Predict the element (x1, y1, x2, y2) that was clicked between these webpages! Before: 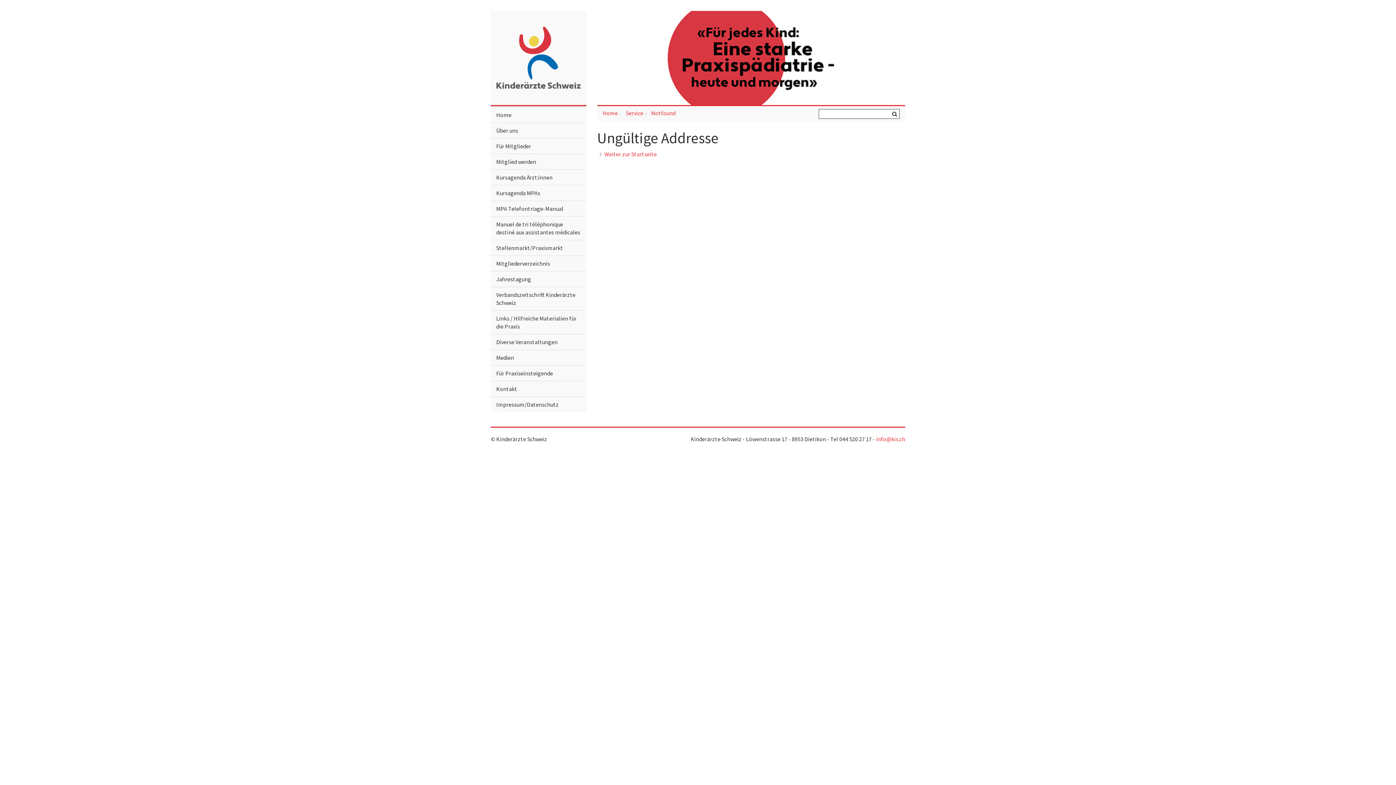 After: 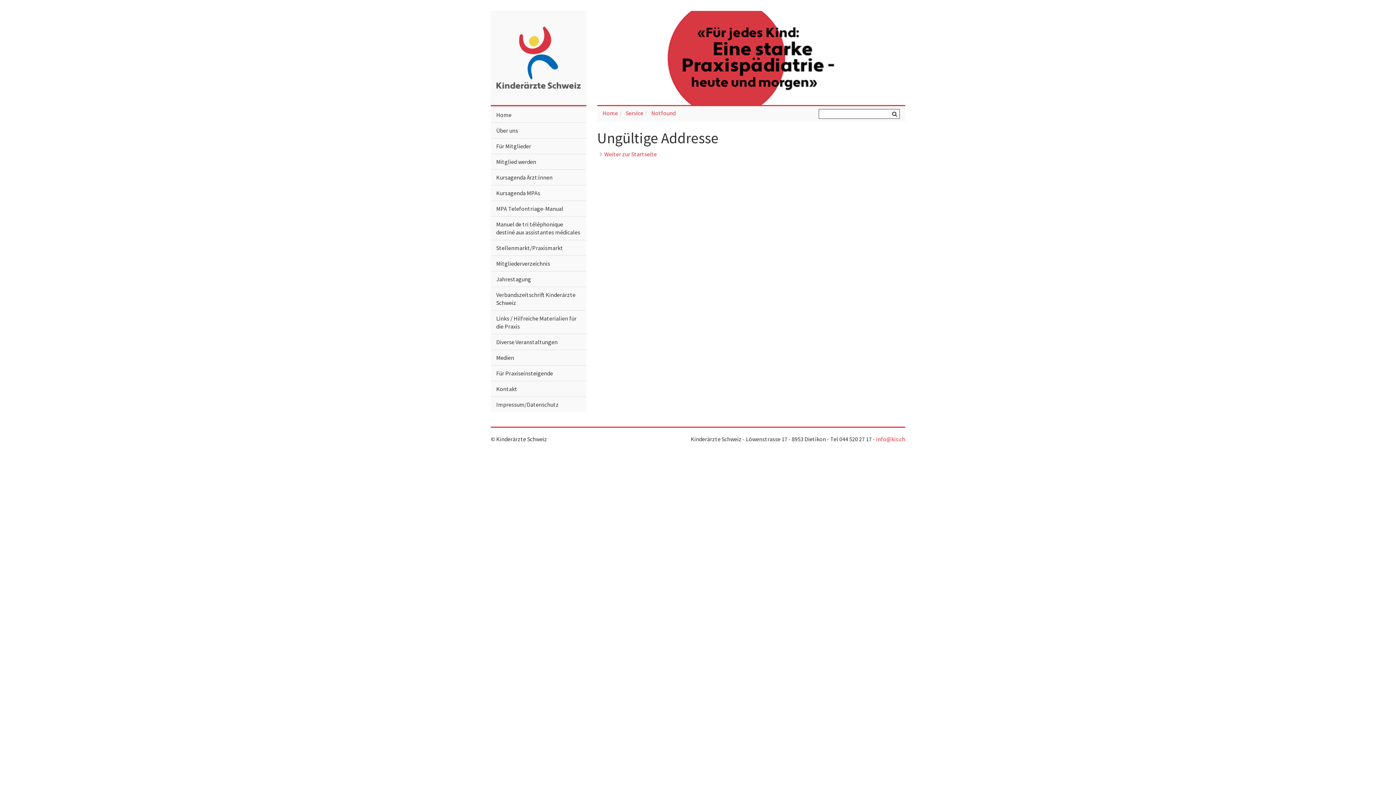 Action: bbox: (651, 109, 675, 116) label: Notfound